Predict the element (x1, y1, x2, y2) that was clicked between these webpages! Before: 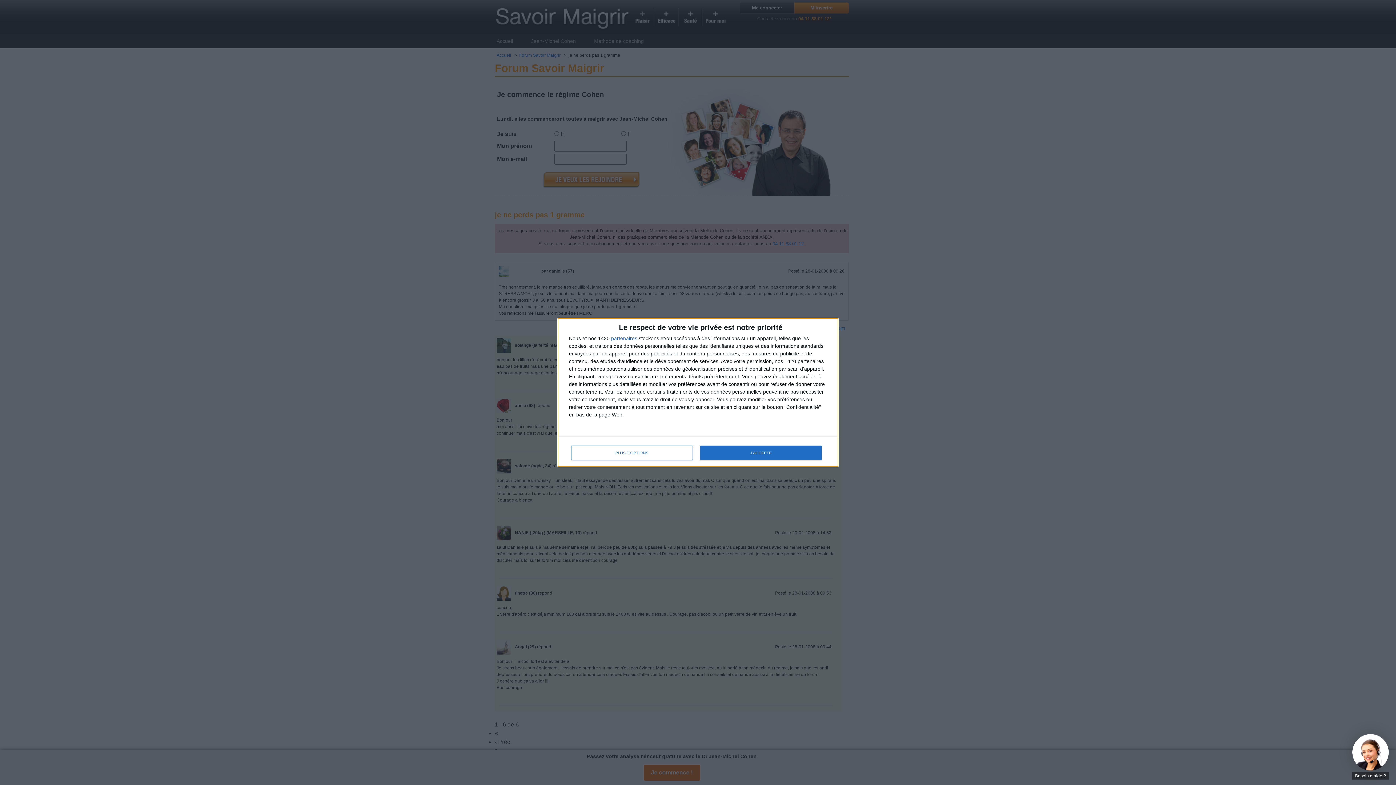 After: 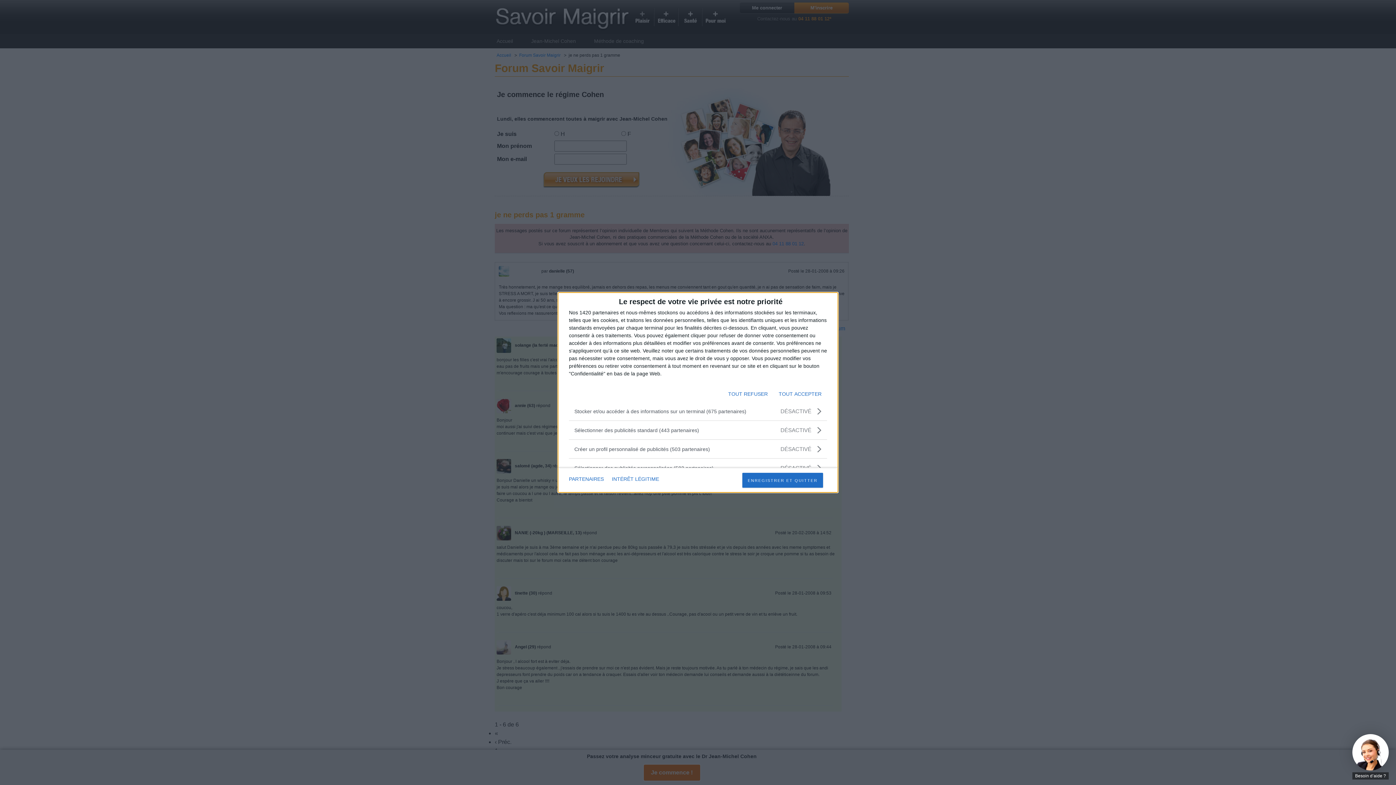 Action: bbox: (571, 445, 692, 460) label: PLUS D'OPTIONS